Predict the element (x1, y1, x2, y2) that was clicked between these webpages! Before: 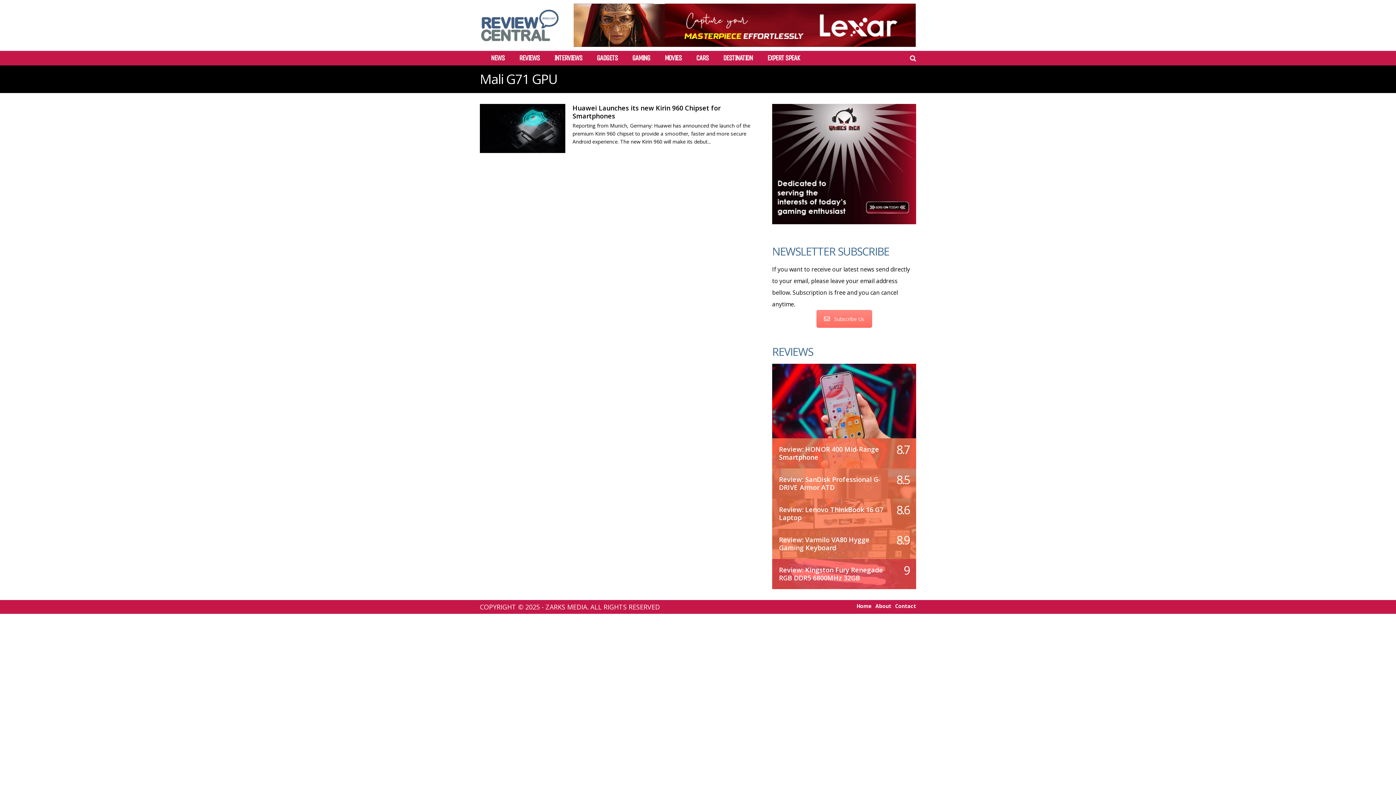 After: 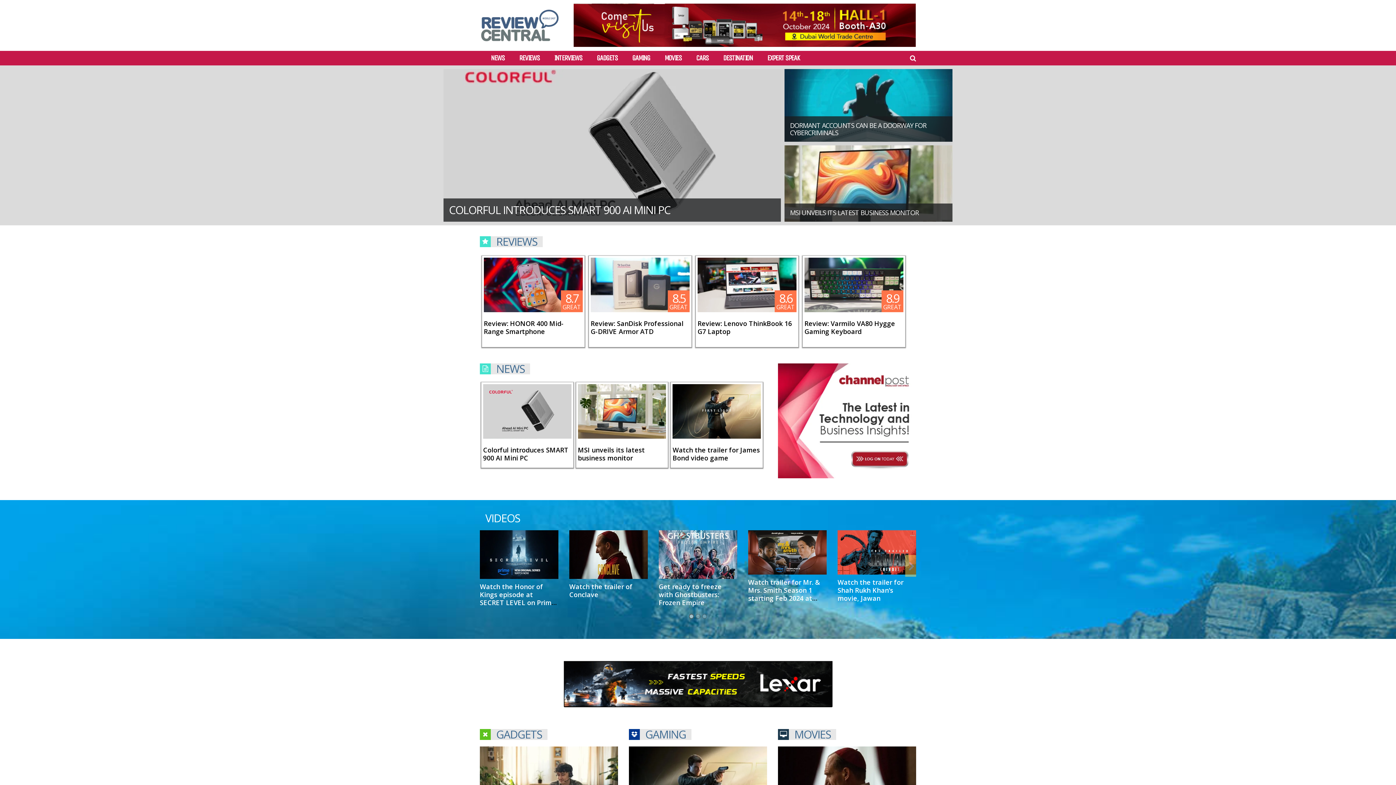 Action: bbox: (480, 40, 560, 46)